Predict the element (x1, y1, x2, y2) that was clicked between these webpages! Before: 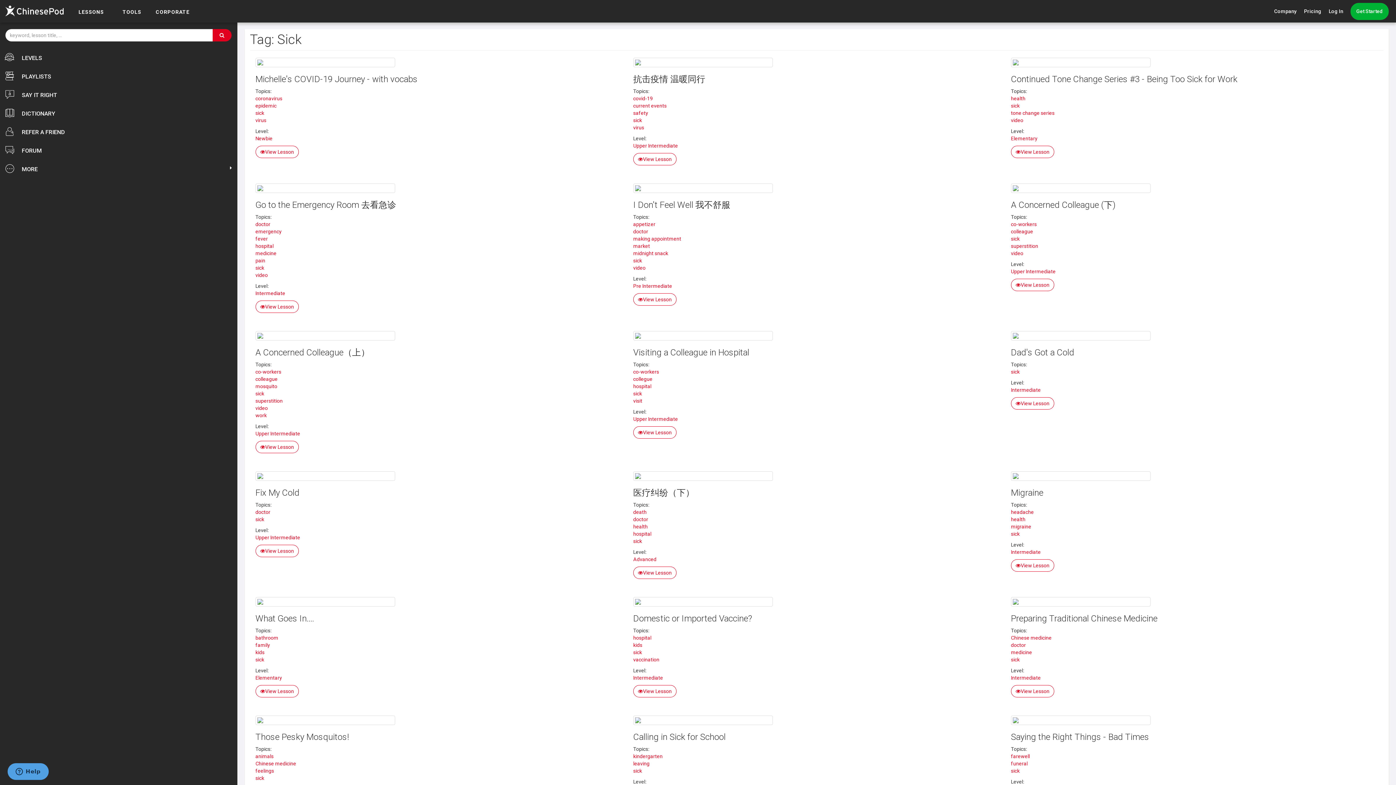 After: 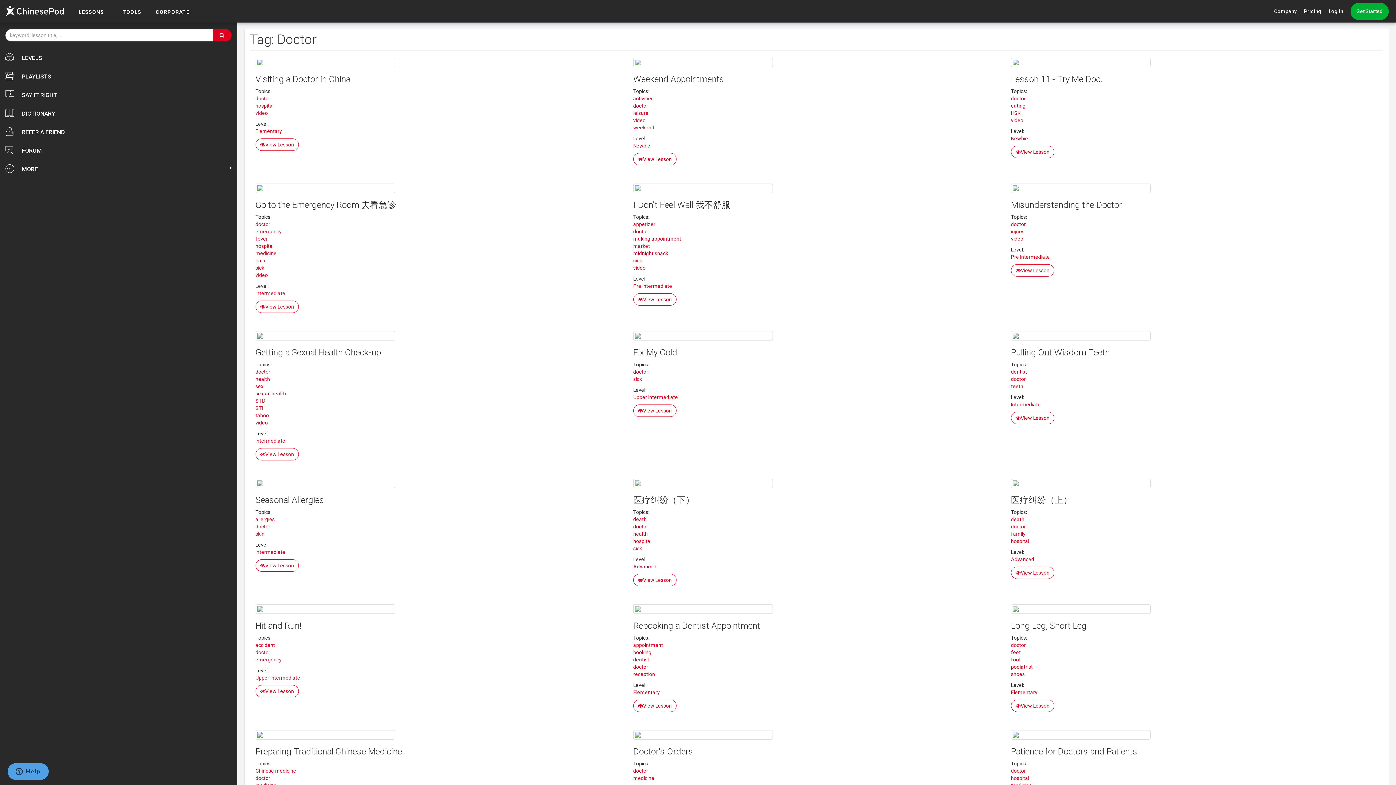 Action: label: doctor bbox: (255, 220, 396, 228)